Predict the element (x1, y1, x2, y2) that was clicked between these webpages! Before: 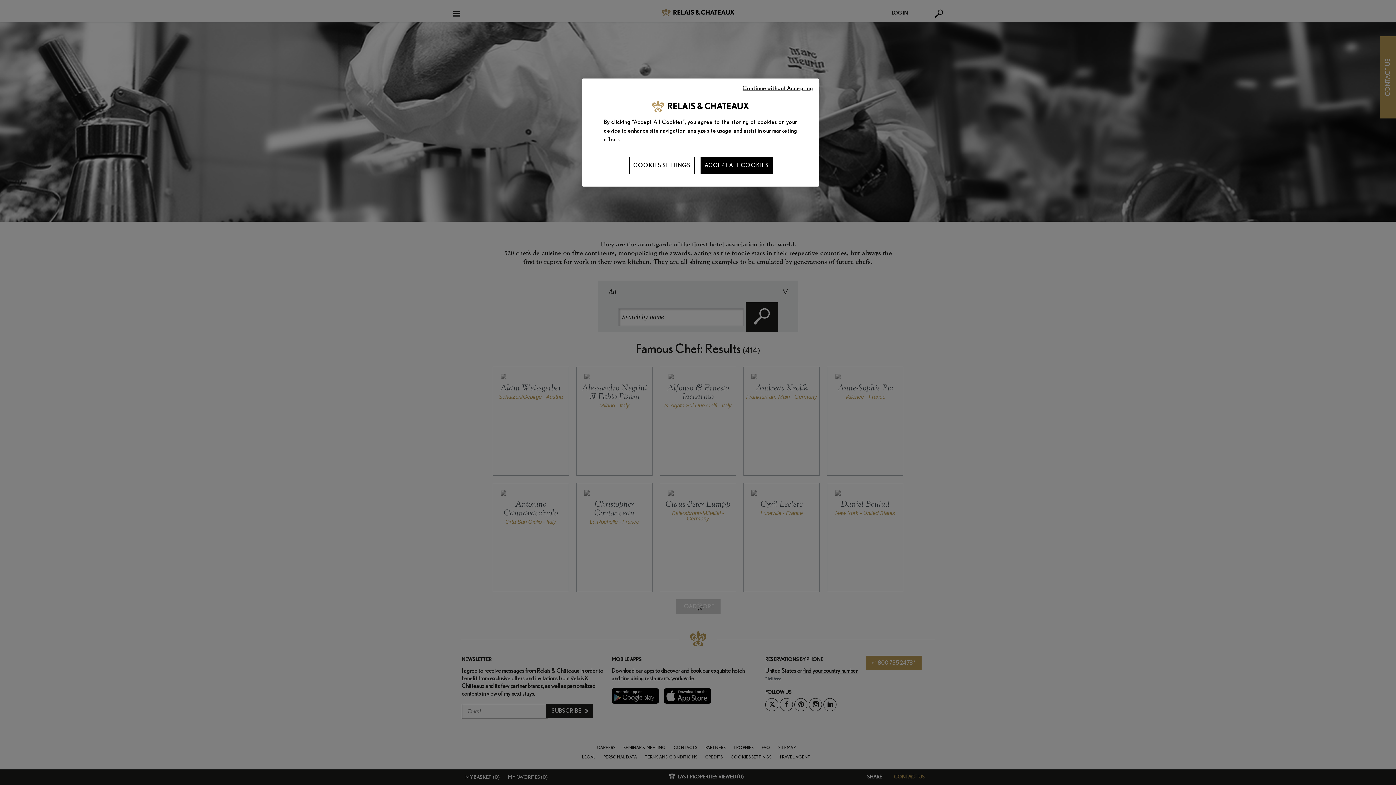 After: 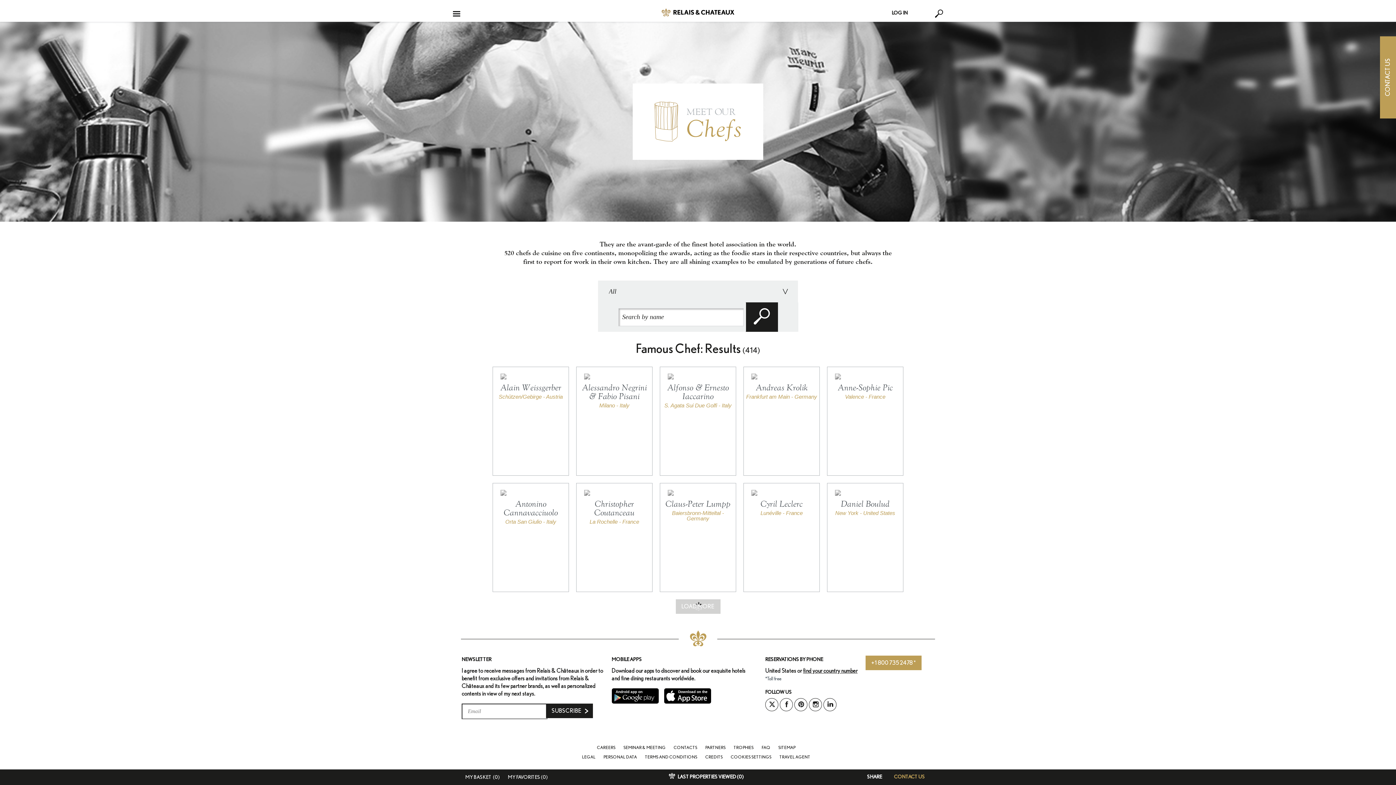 Action: label: ACCEPT ALL COOKIES bbox: (700, 156, 773, 174)